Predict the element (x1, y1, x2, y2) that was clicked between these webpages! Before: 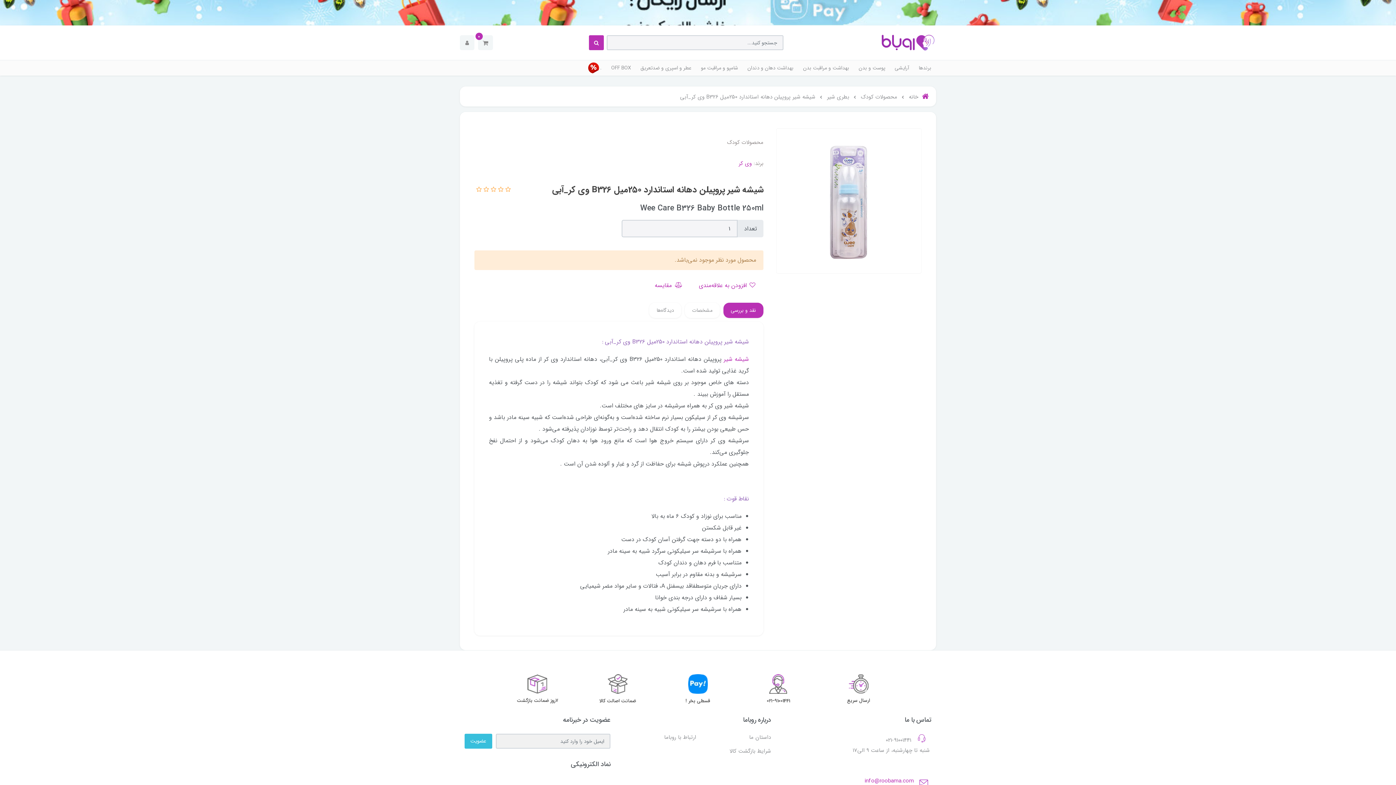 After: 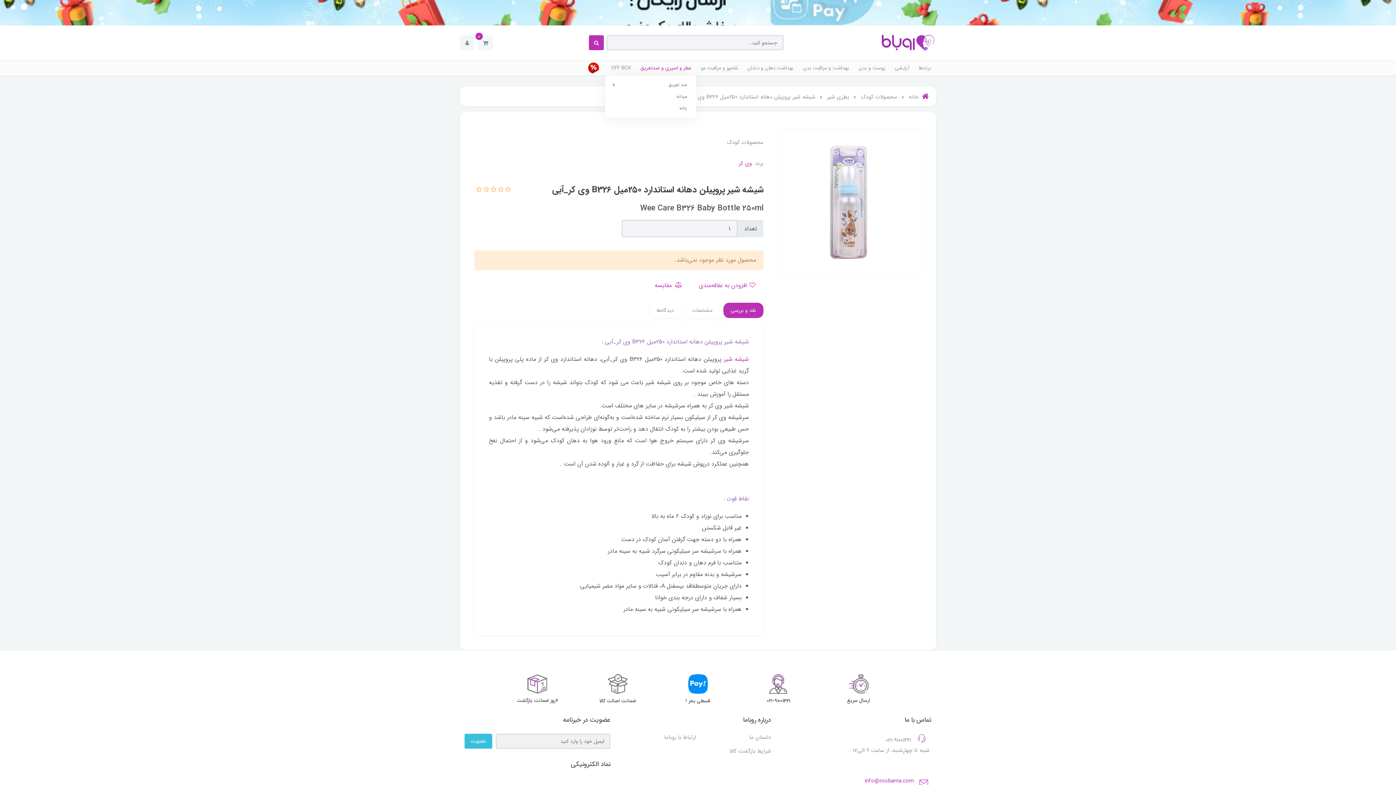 Action: bbox: (636, 60, 696, 75) label: عطر و اسپری و ضدتعریق